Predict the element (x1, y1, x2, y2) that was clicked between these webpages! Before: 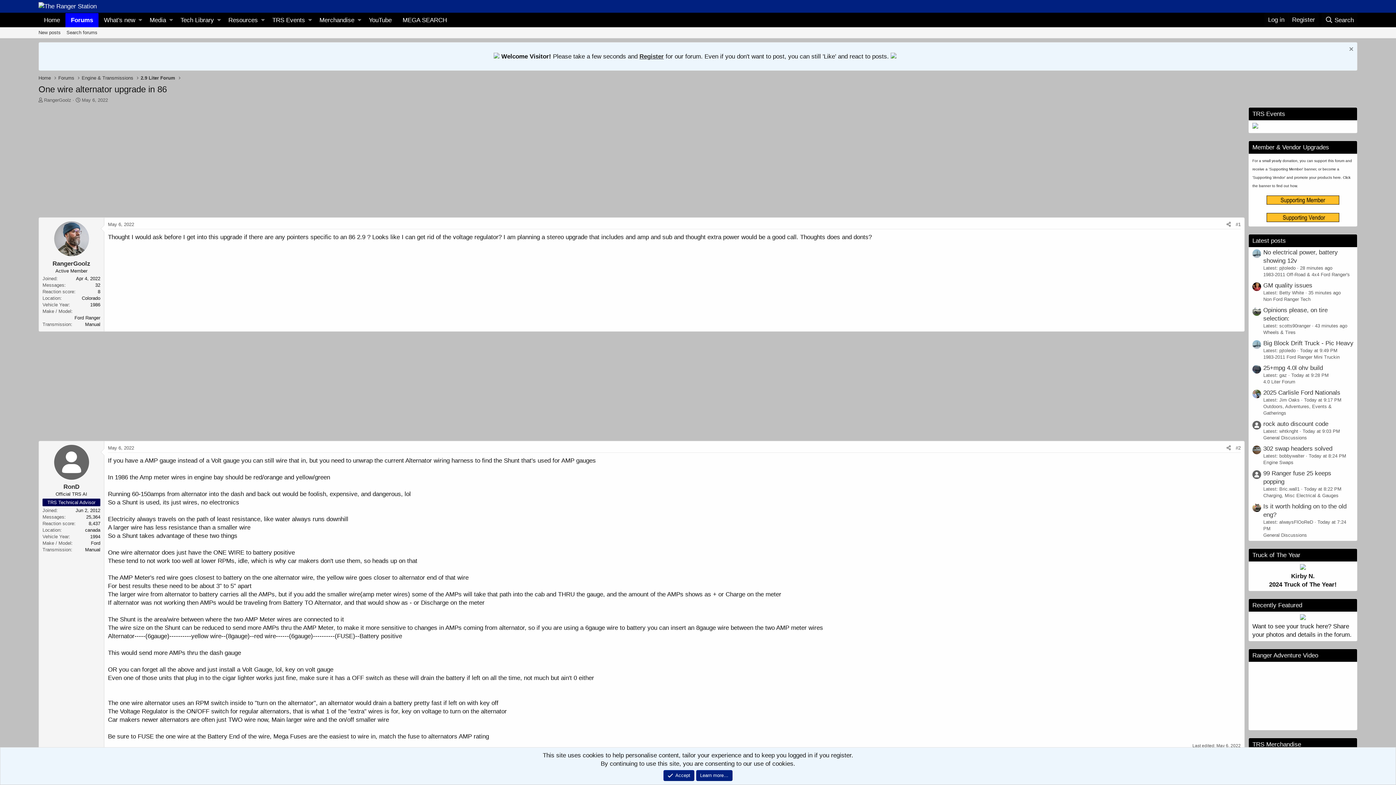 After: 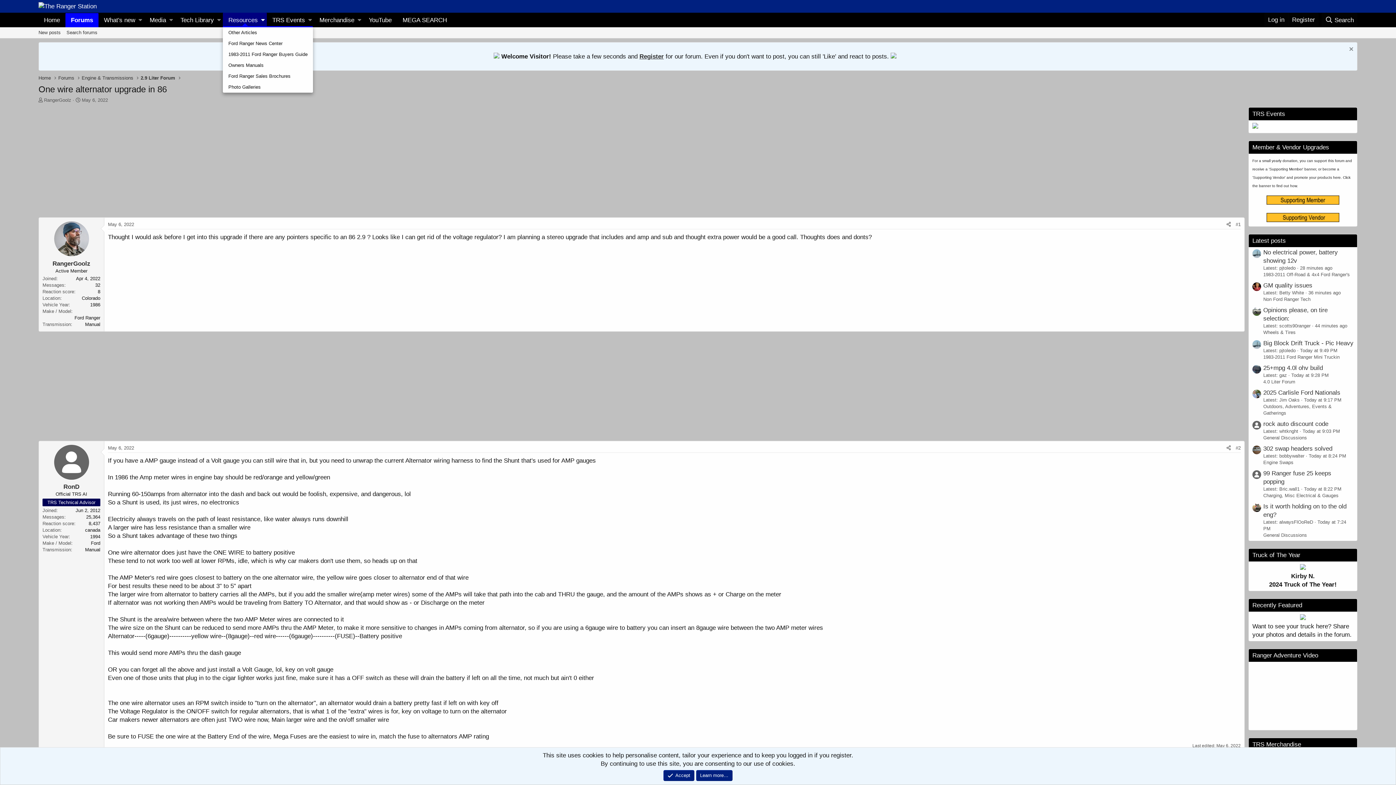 Action: label: Resources bbox: (223, 12, 266, 27)